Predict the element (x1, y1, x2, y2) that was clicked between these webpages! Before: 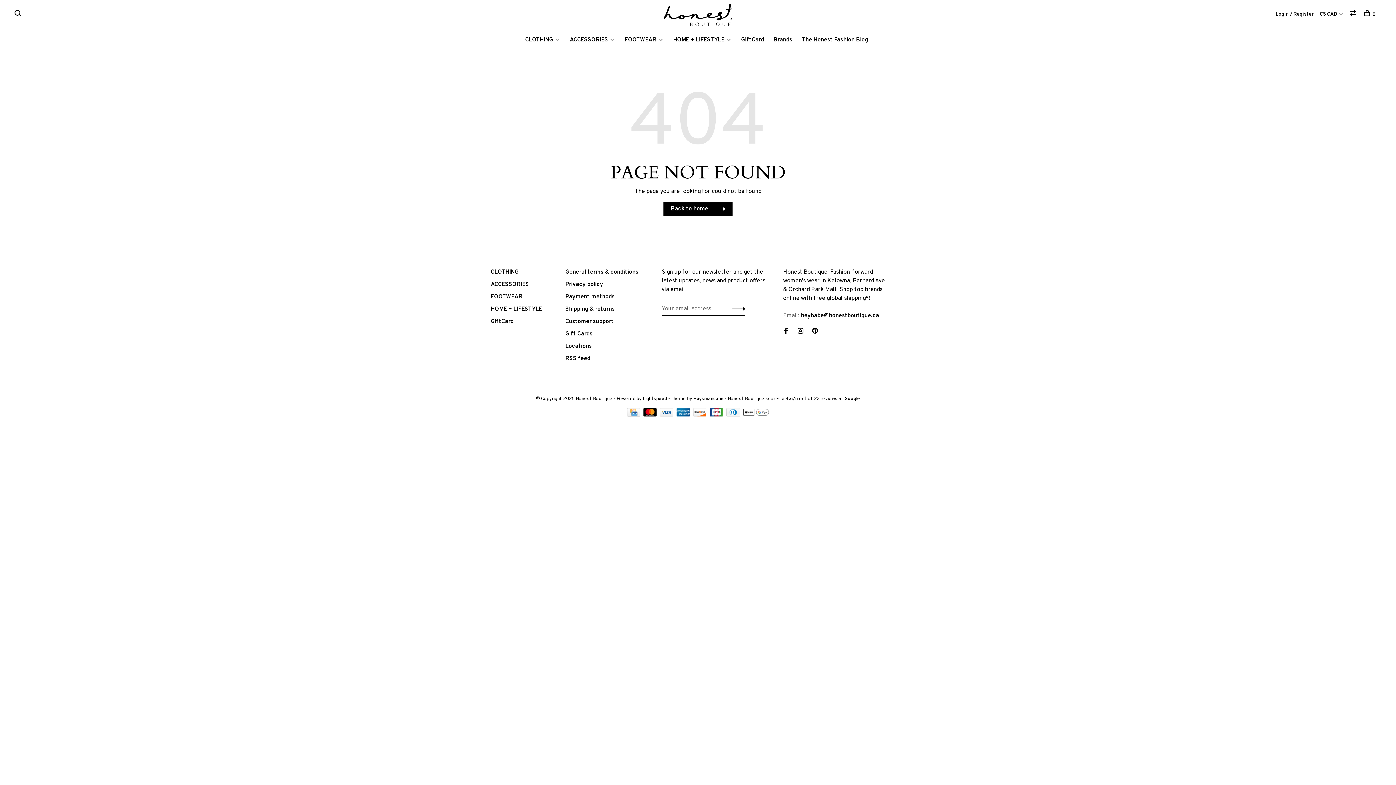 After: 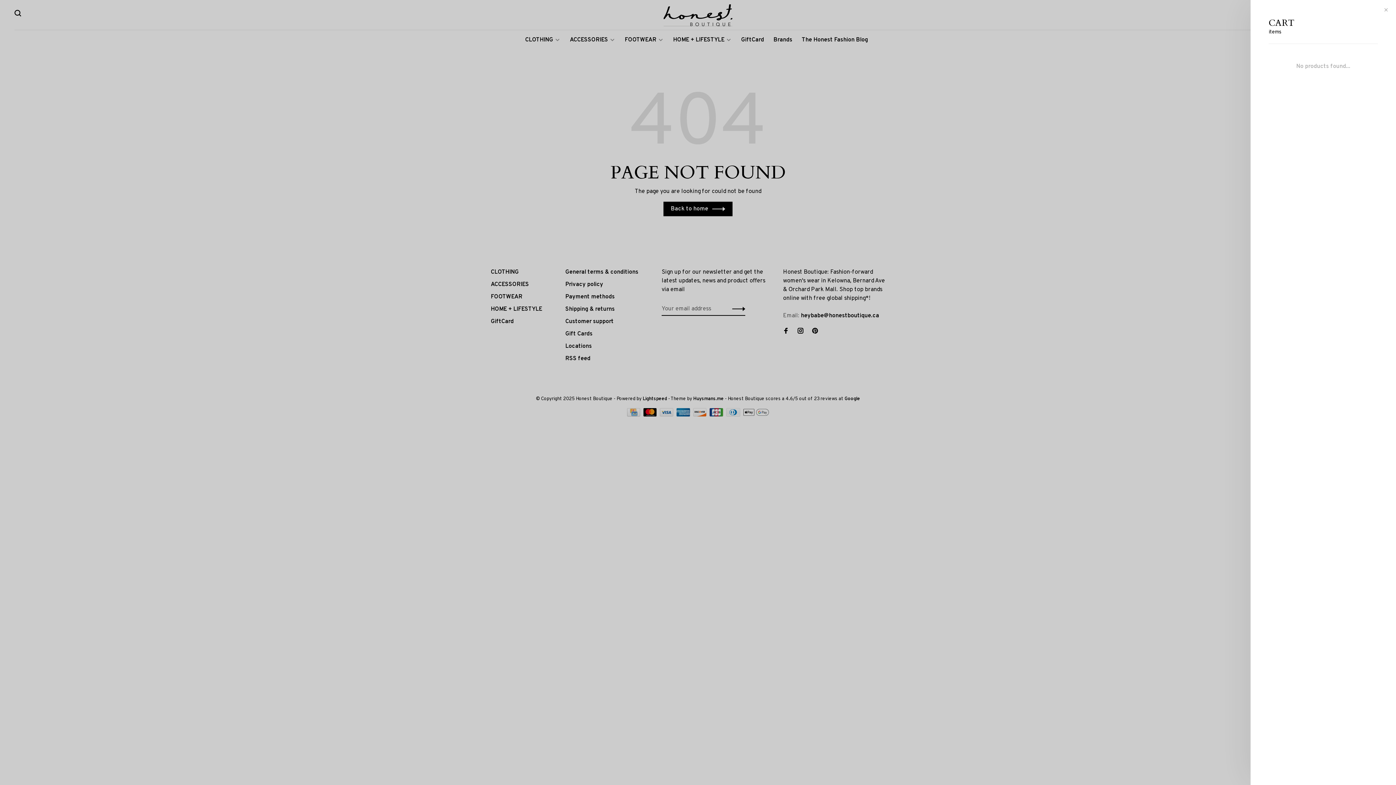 Action: label: 0 bbox: (1364, 11, 1376, 17)